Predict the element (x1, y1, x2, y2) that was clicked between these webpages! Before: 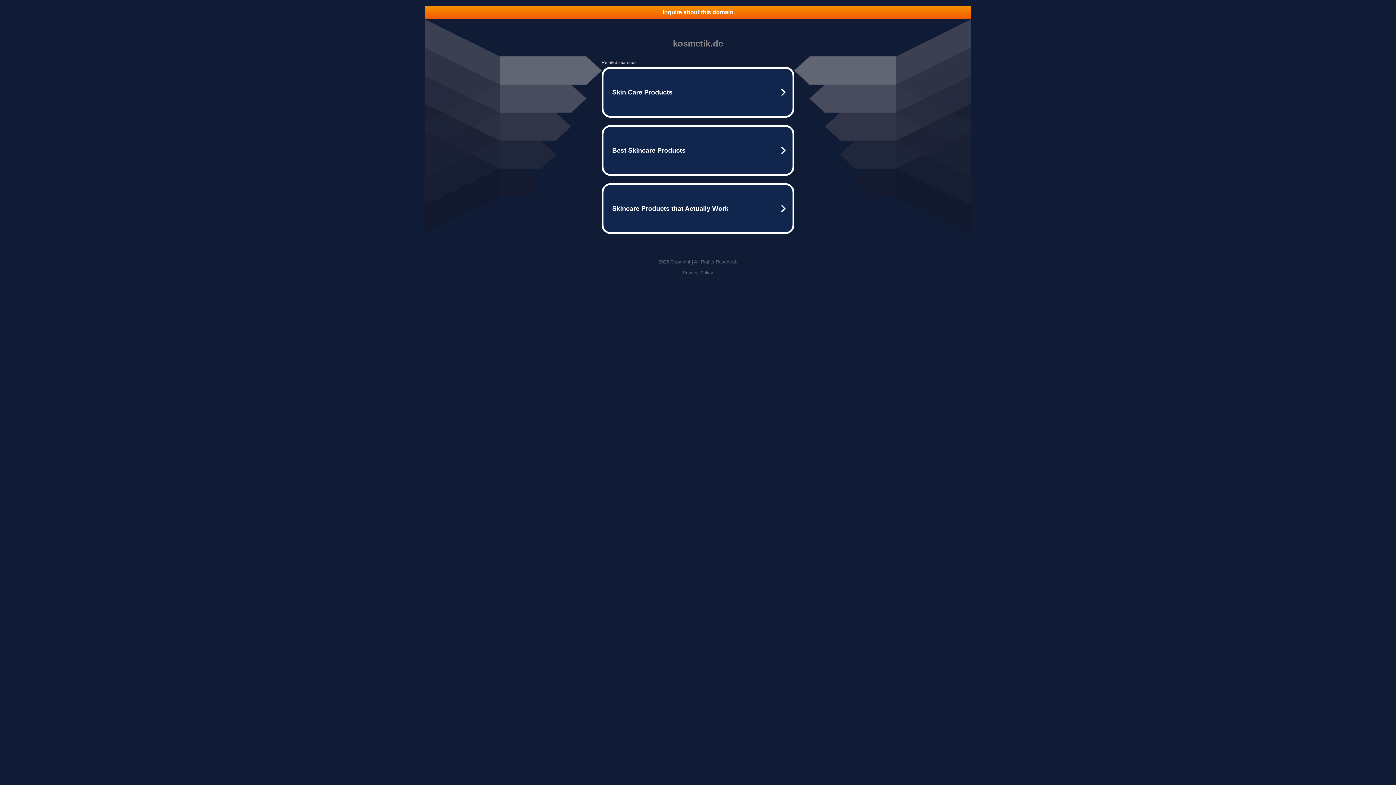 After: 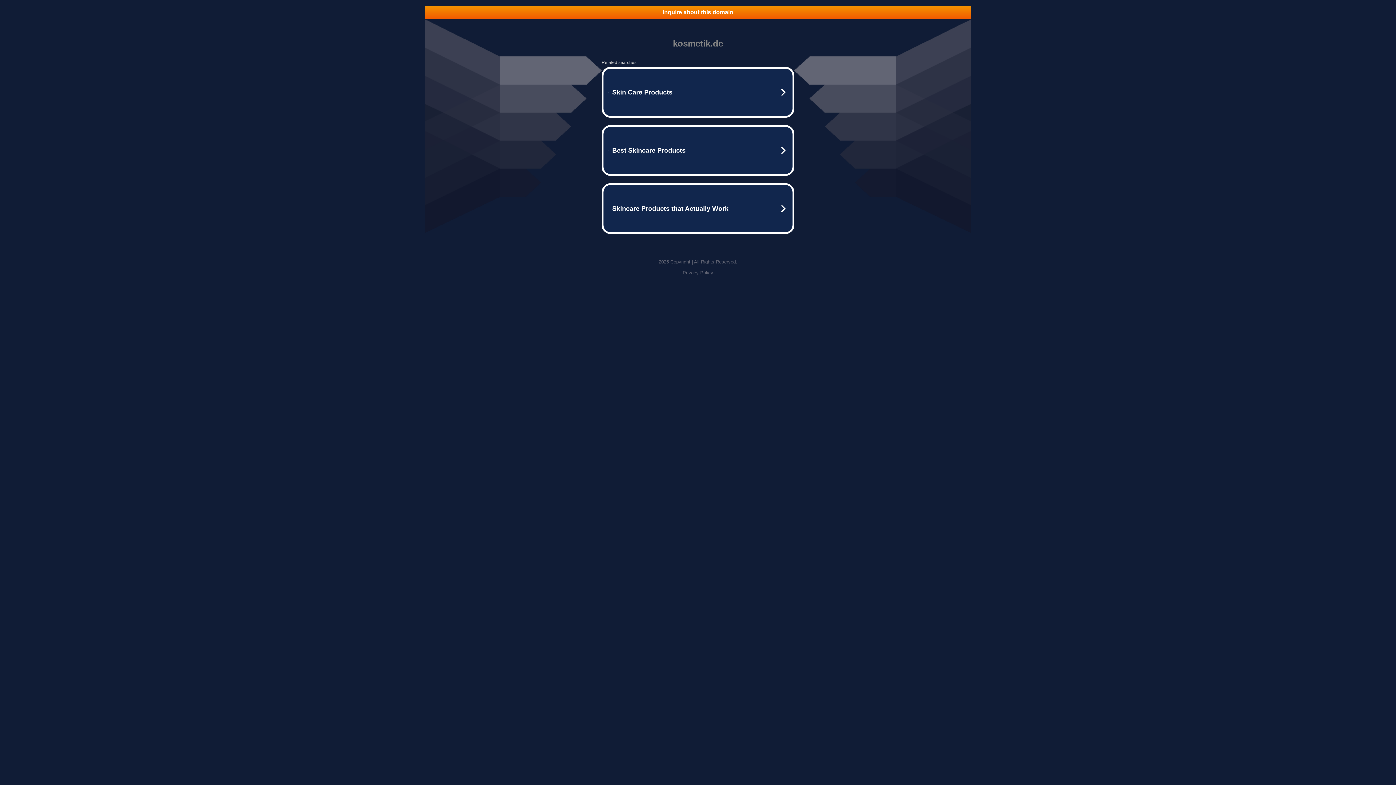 Action: label: Privacy Policy bbox: (682, 270, 713, 275)